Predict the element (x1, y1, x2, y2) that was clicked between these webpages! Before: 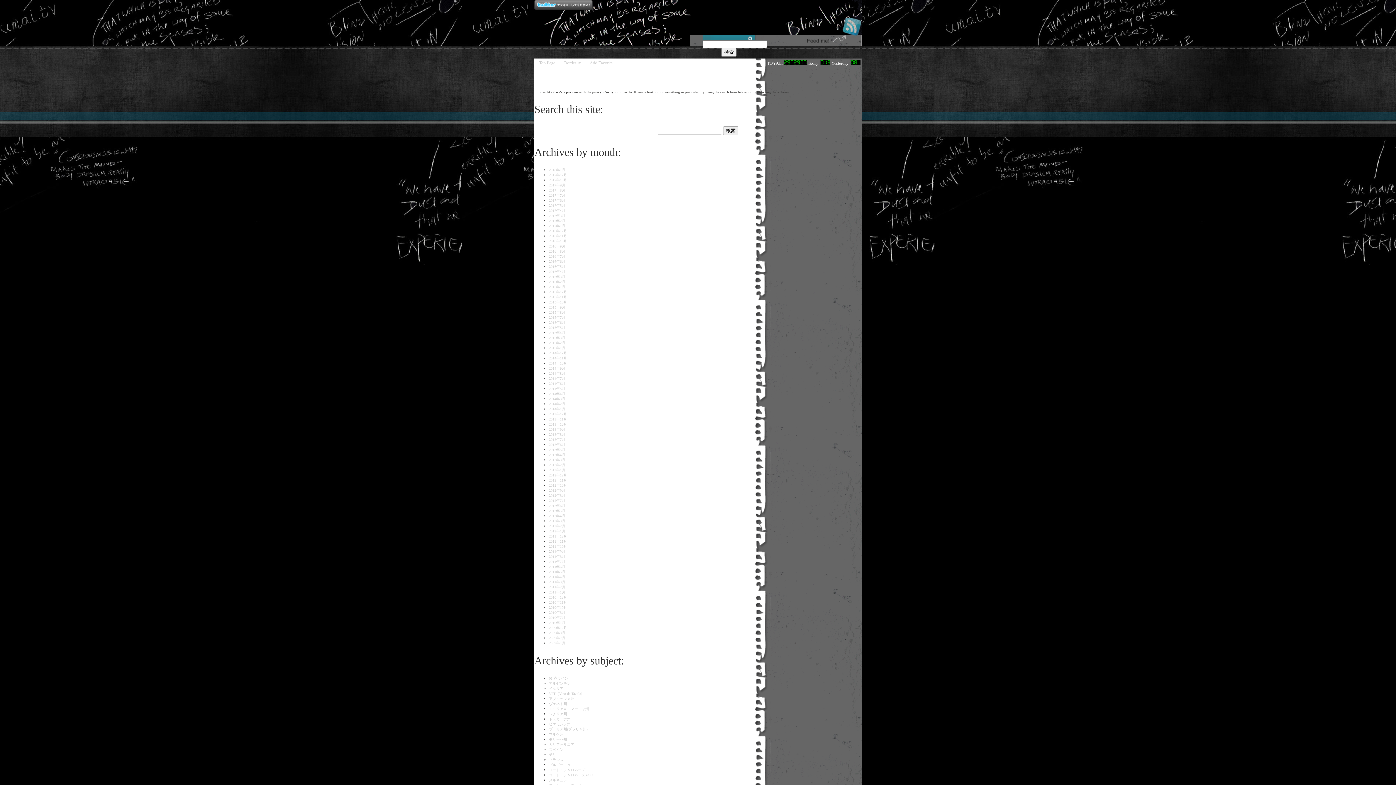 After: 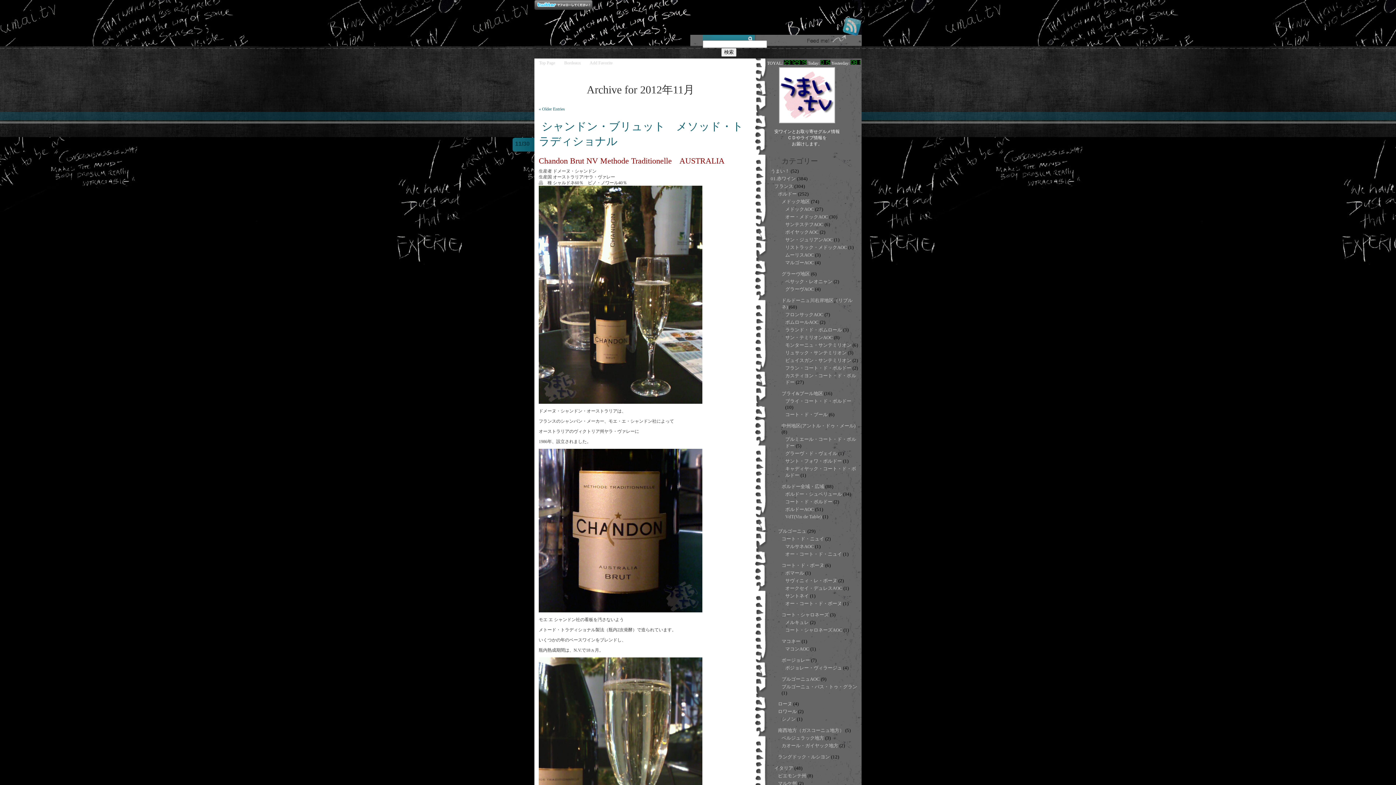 Action: bbox: (549, 478, 567, 482) label: 2012年11月